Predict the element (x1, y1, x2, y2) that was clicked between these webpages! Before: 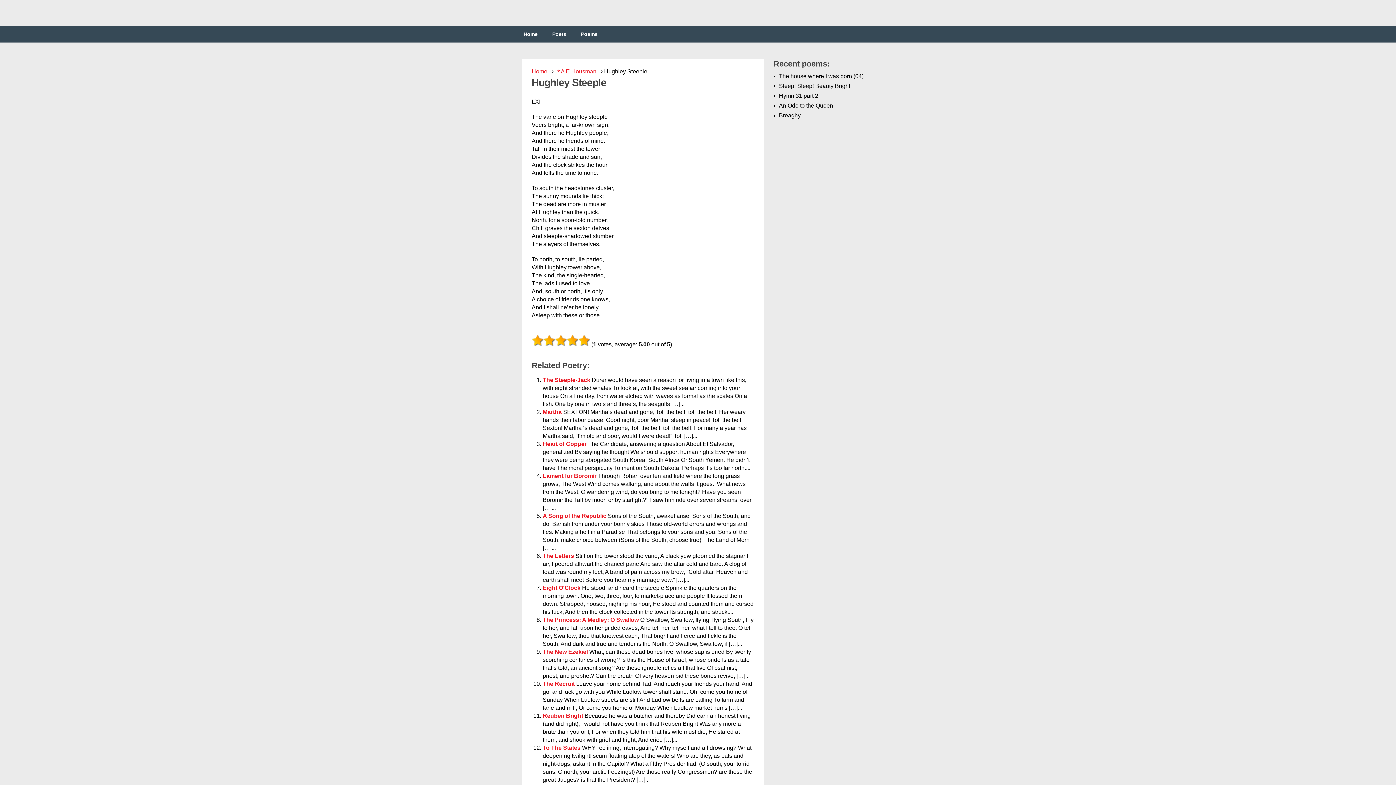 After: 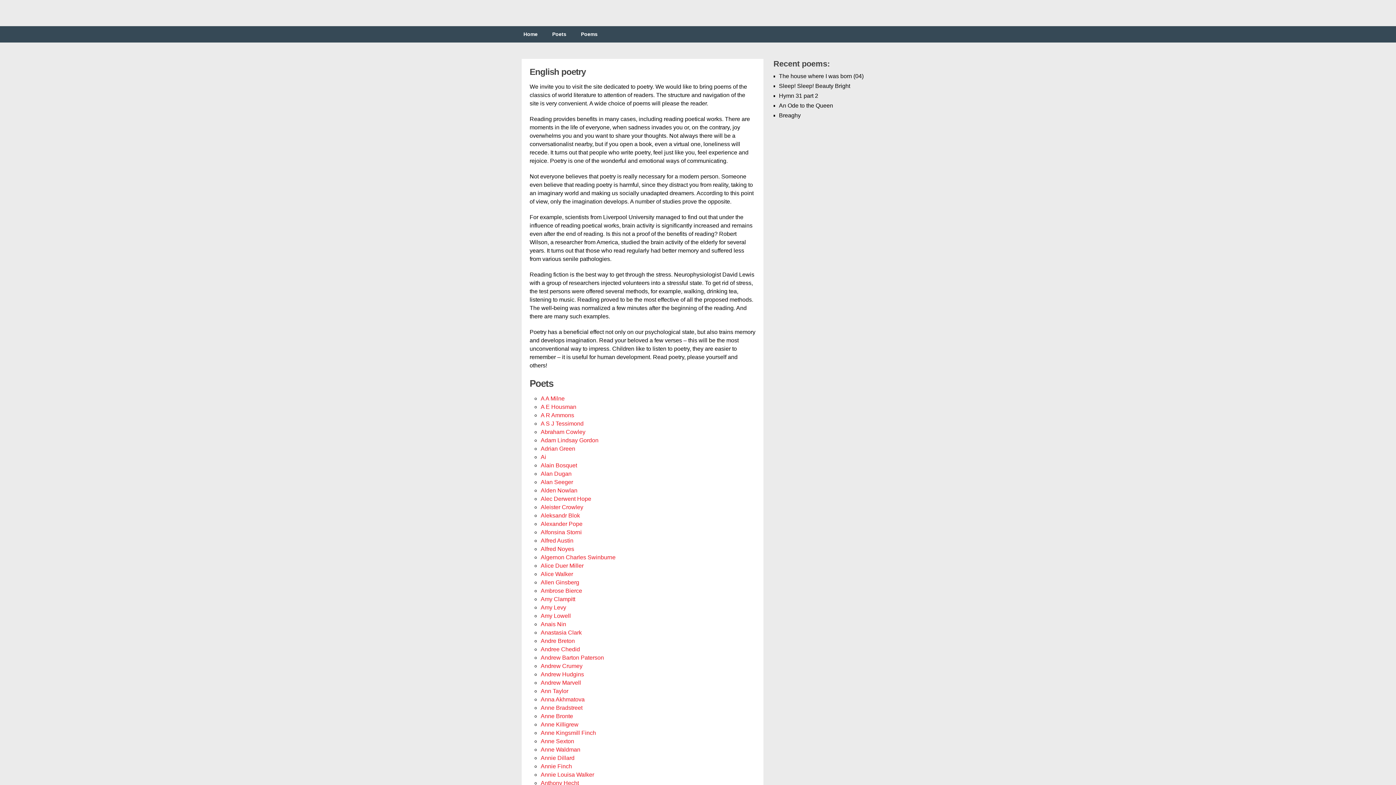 Action: bbox: (531, 68, 548, 74) label: Home 